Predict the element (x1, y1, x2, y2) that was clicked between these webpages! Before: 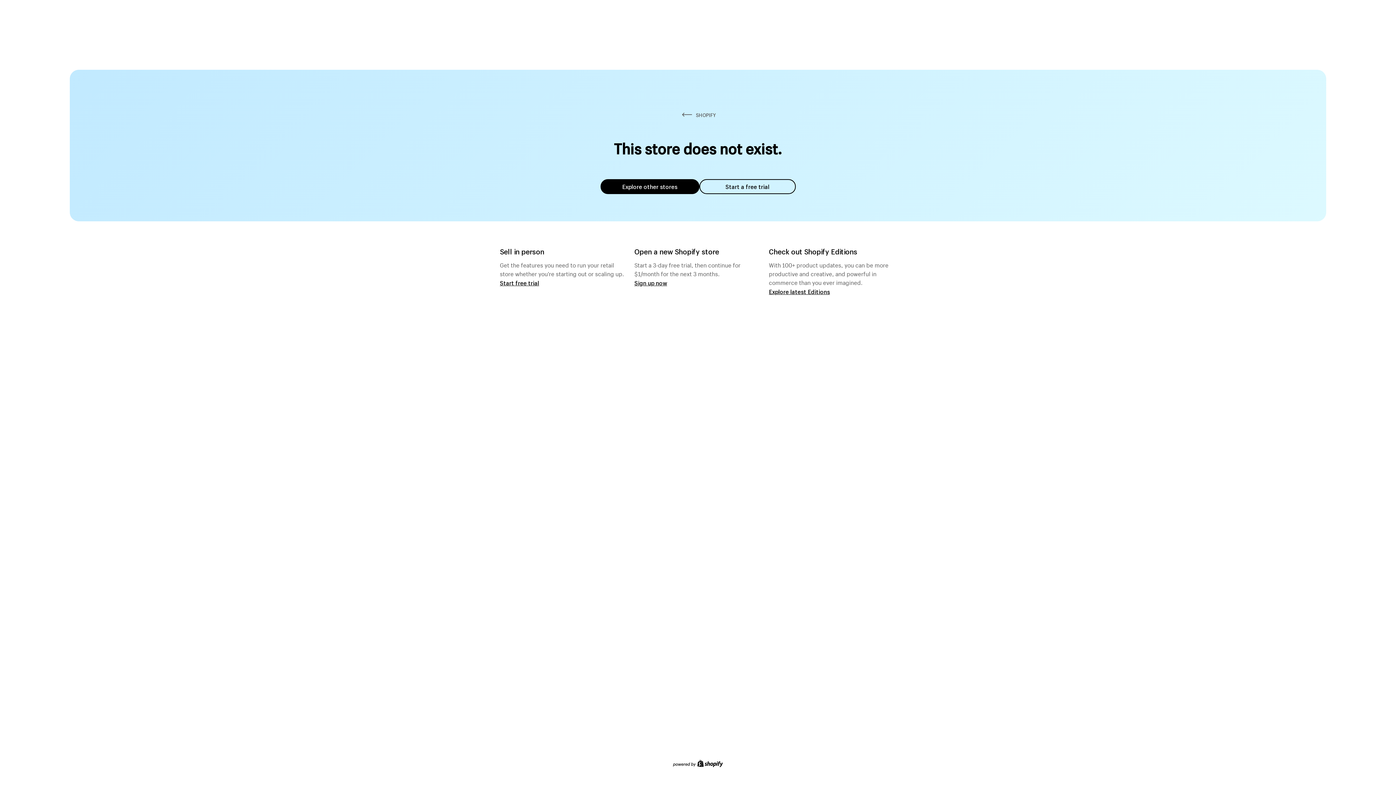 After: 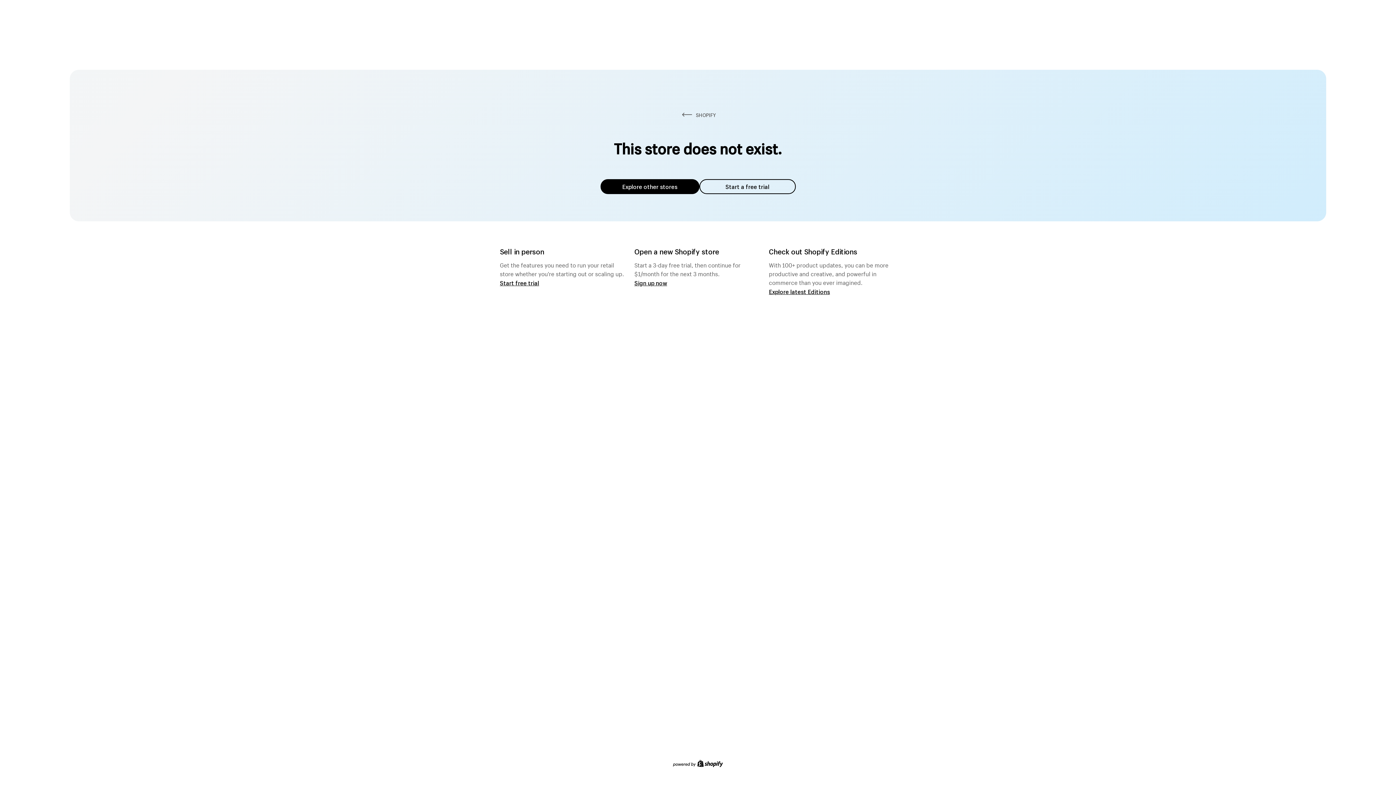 Action: label: Explore other stores bbox: (600, 179, 699, 194)